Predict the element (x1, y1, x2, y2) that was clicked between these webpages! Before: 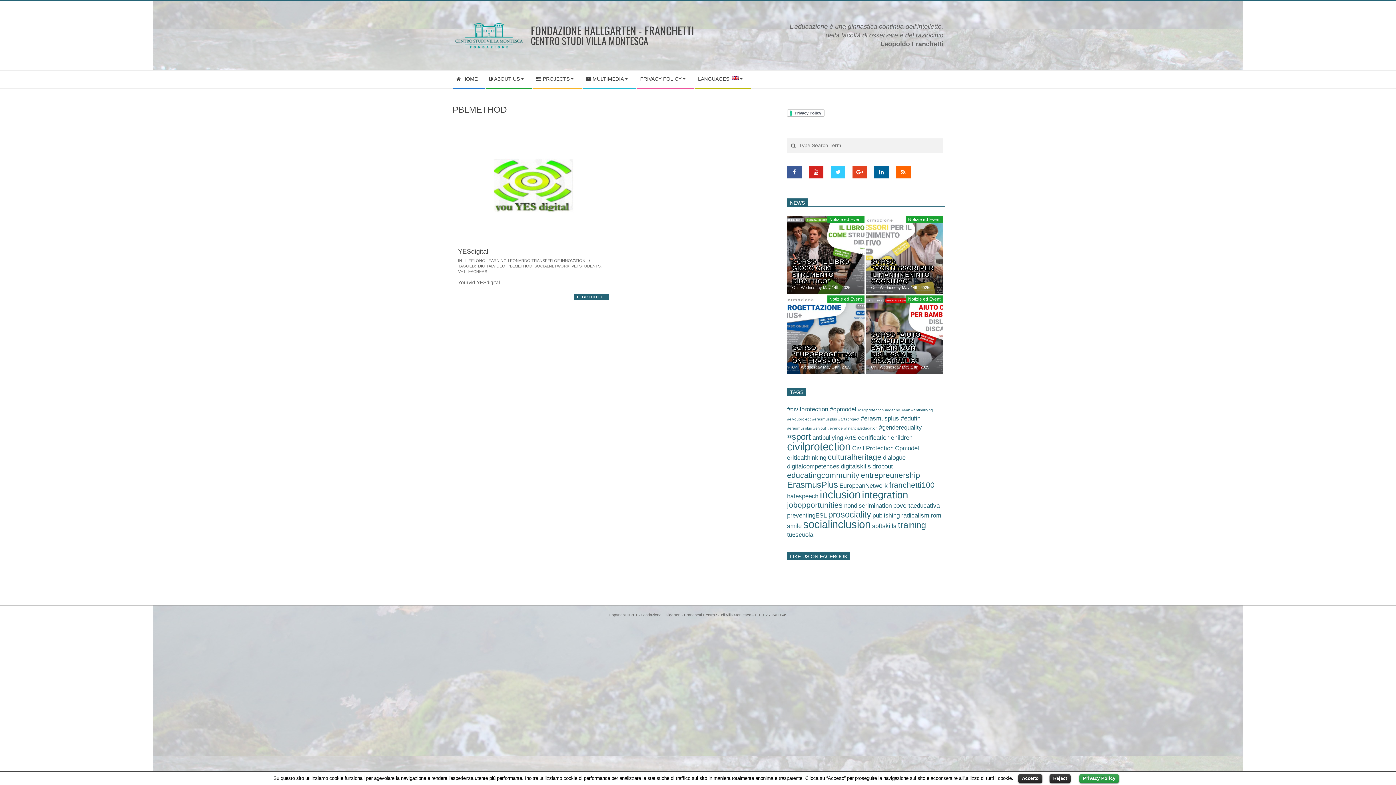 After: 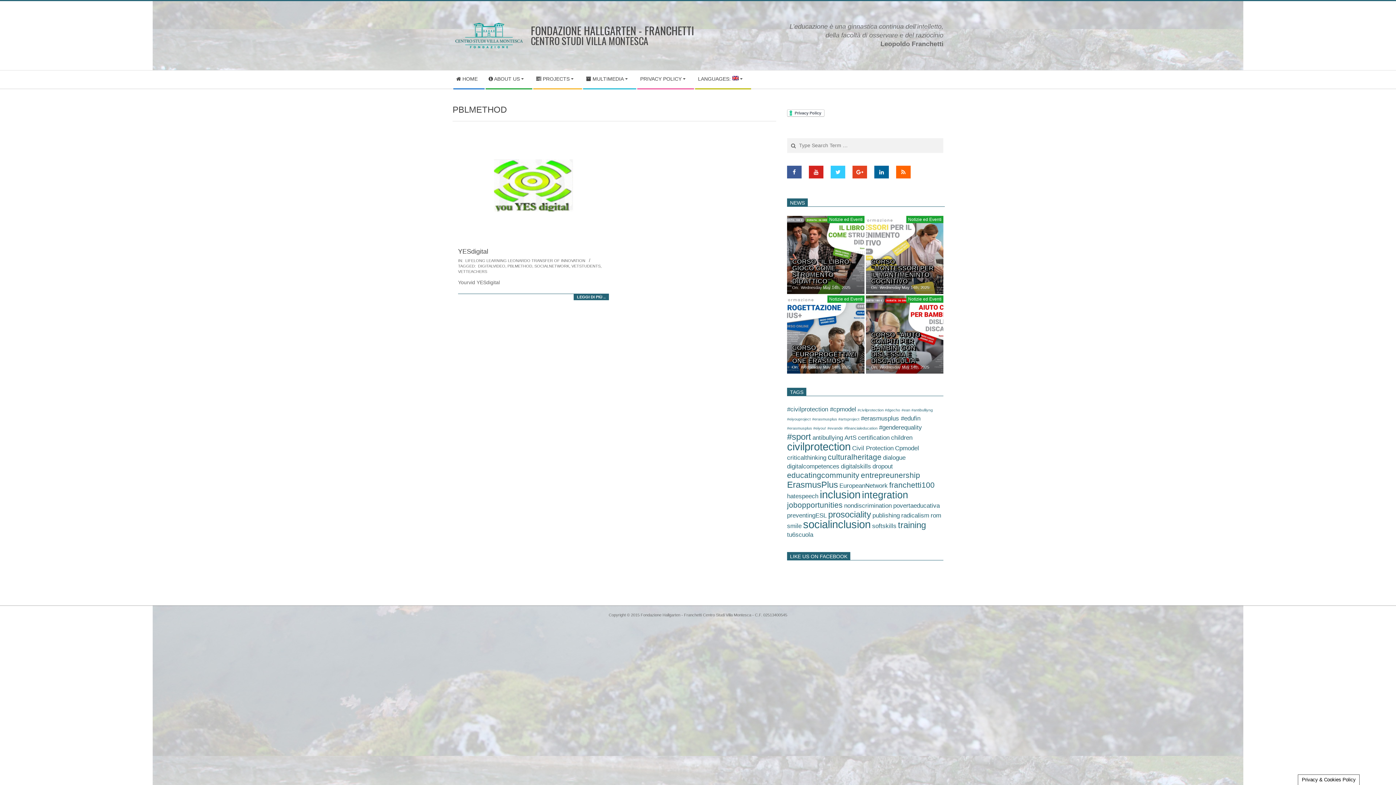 Action: label: Accetto bbox: (1018, 774, 1042, 783)